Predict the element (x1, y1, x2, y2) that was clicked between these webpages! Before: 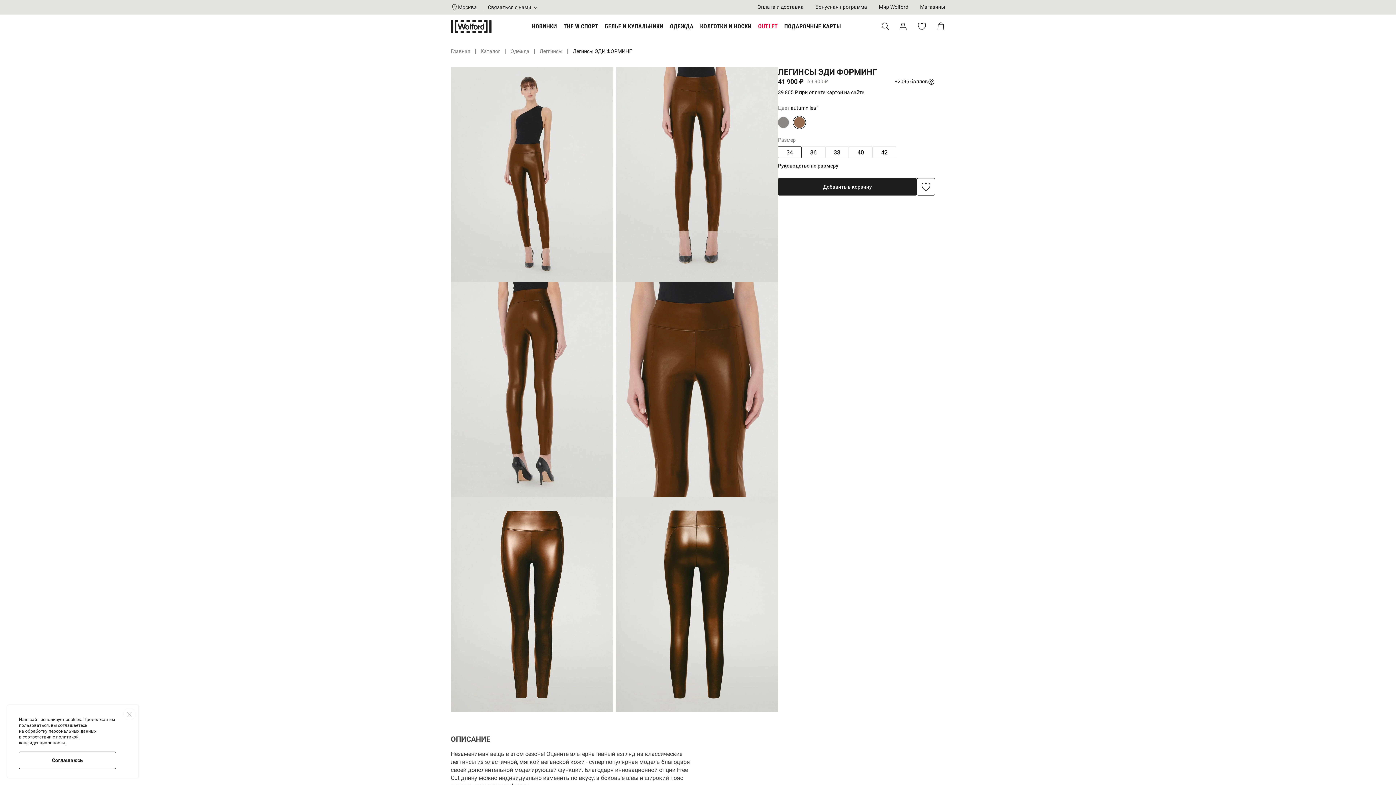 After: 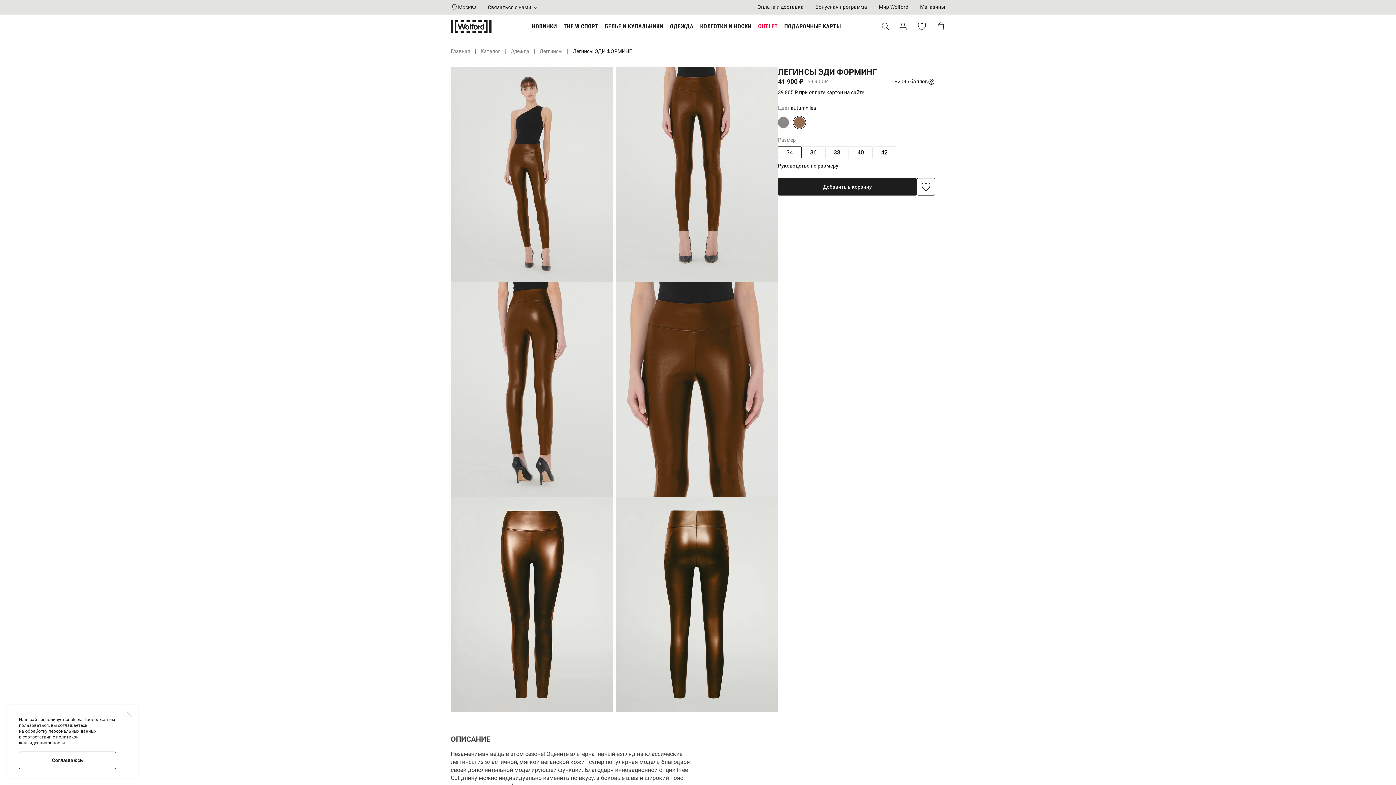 Action: bbox: (794, 117, 805, 128)